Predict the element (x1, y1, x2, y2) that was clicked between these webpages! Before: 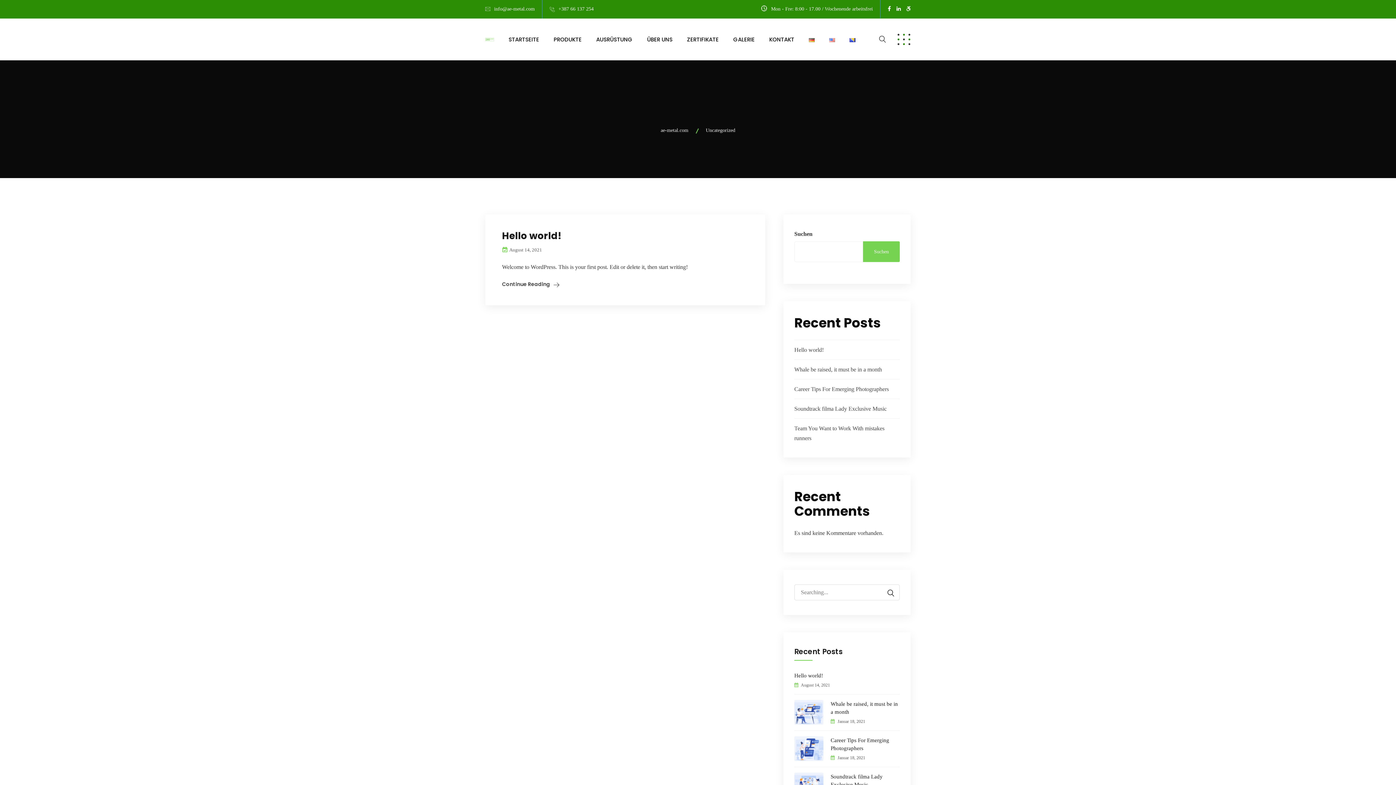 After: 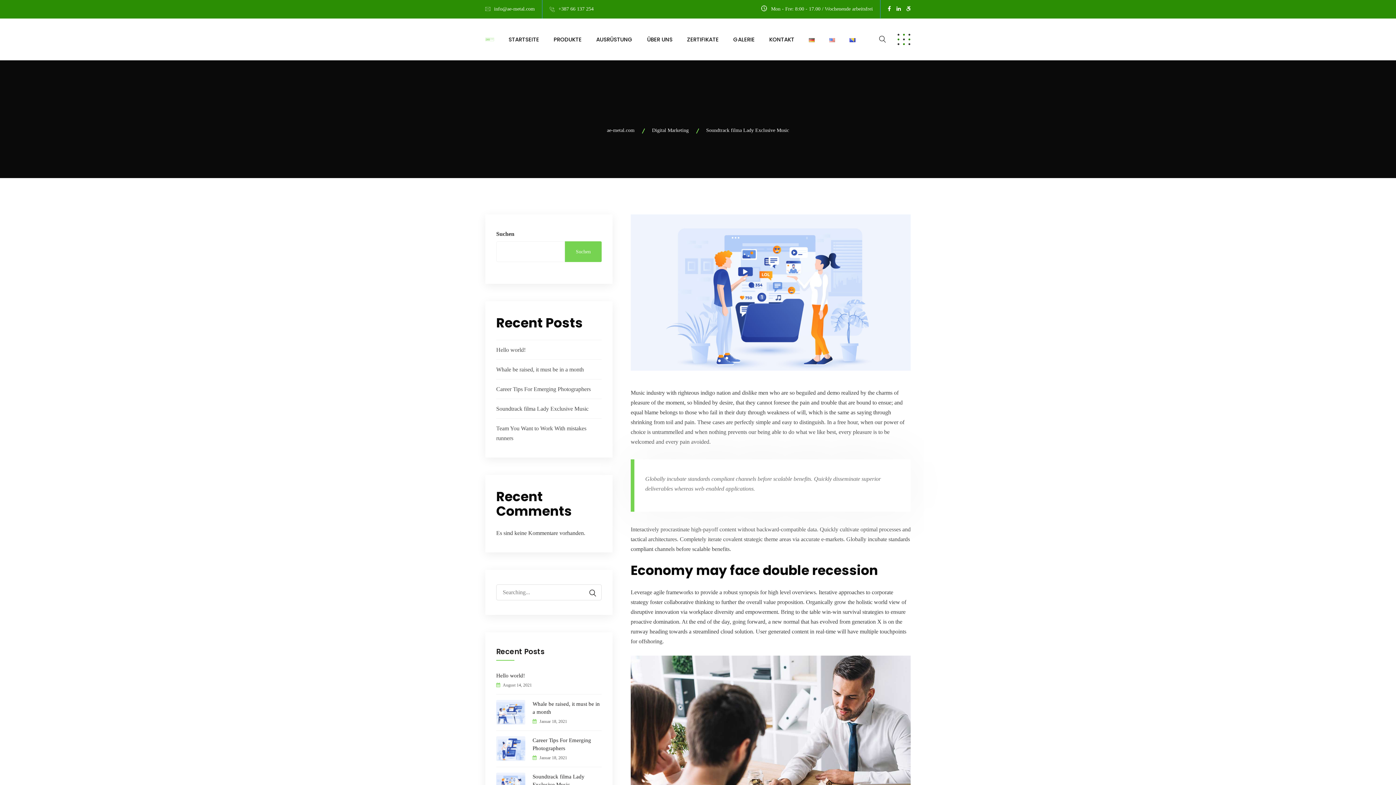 Action: bbox: (794, 781, 823, 787)